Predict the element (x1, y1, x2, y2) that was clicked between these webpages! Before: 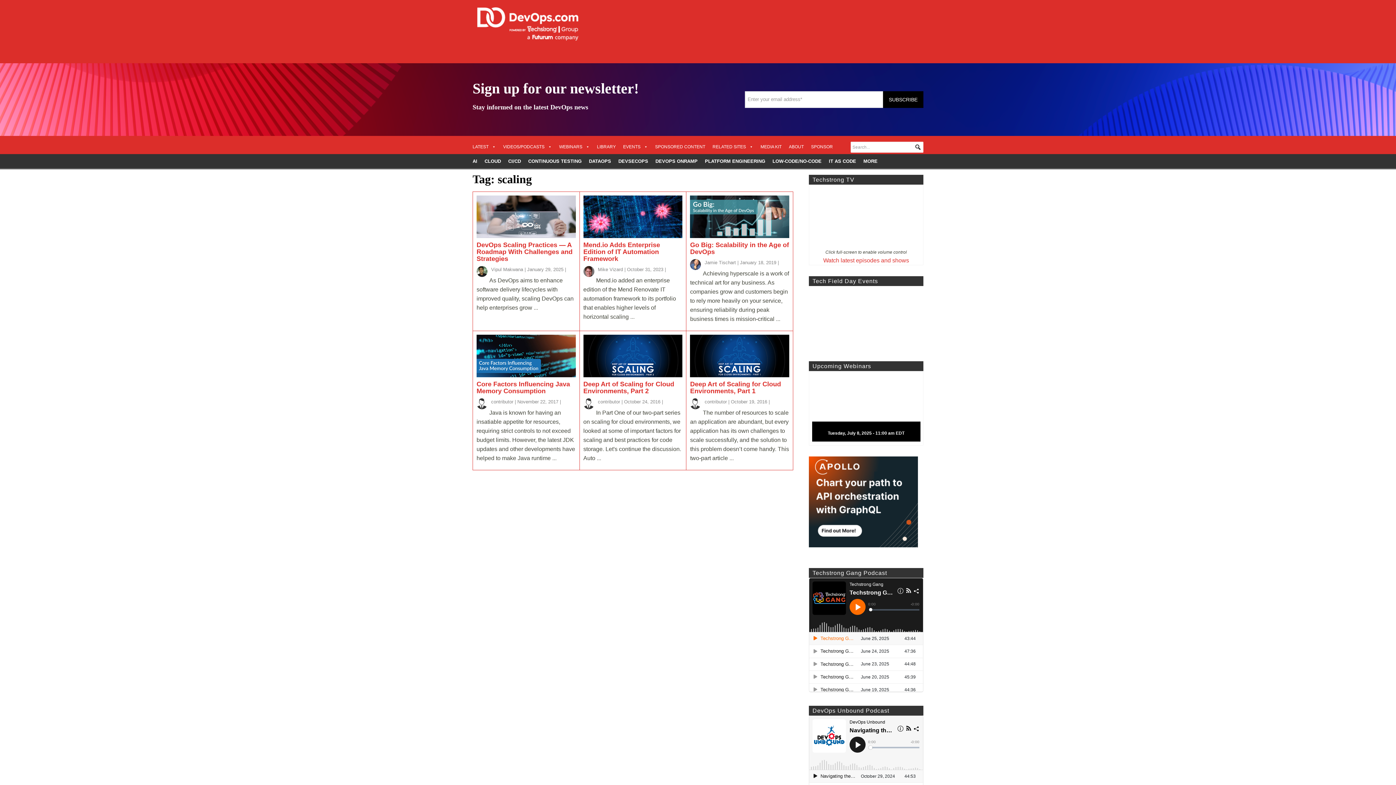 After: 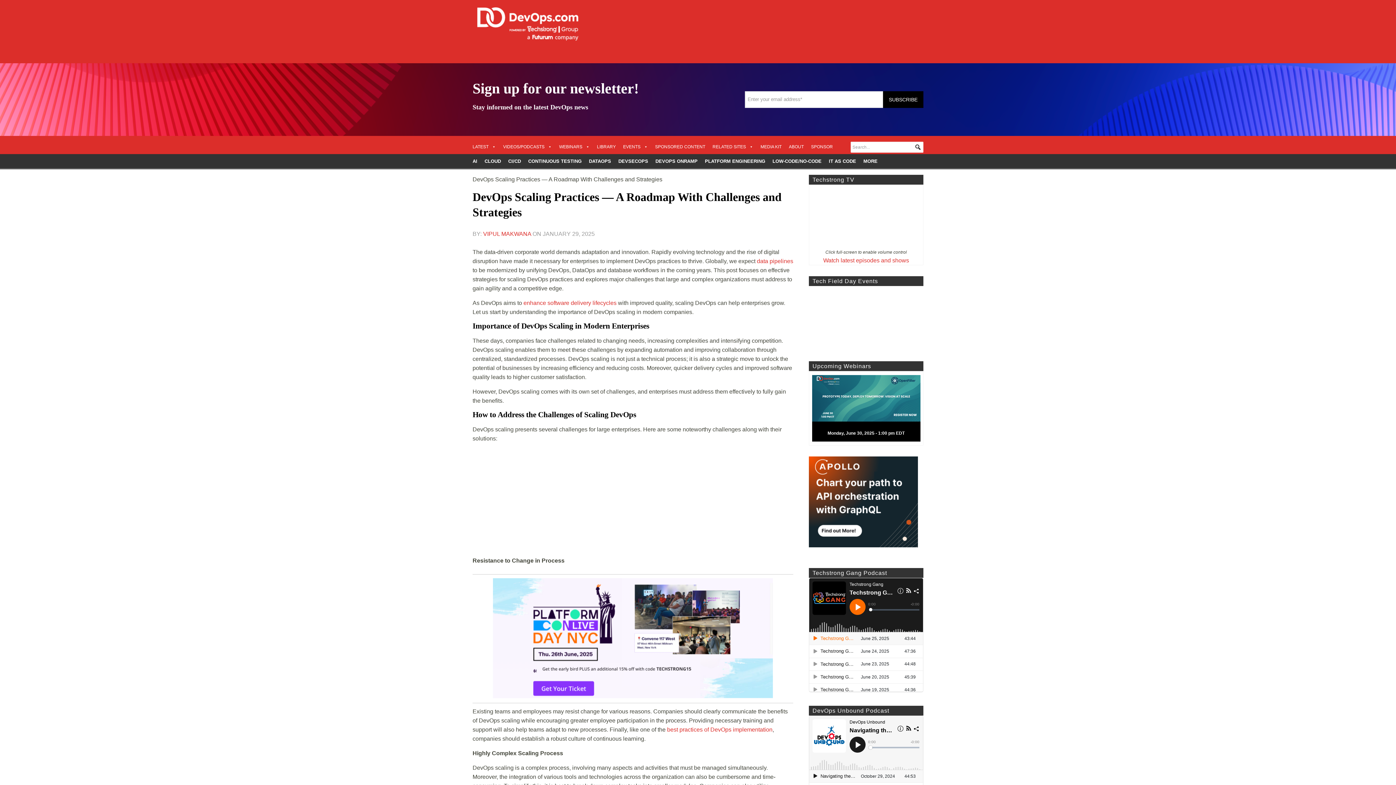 Action: bbox: (476, 241, 572, 262) label: DevOps Scaling Practices — A Roadmap With Challenges and Strategies 